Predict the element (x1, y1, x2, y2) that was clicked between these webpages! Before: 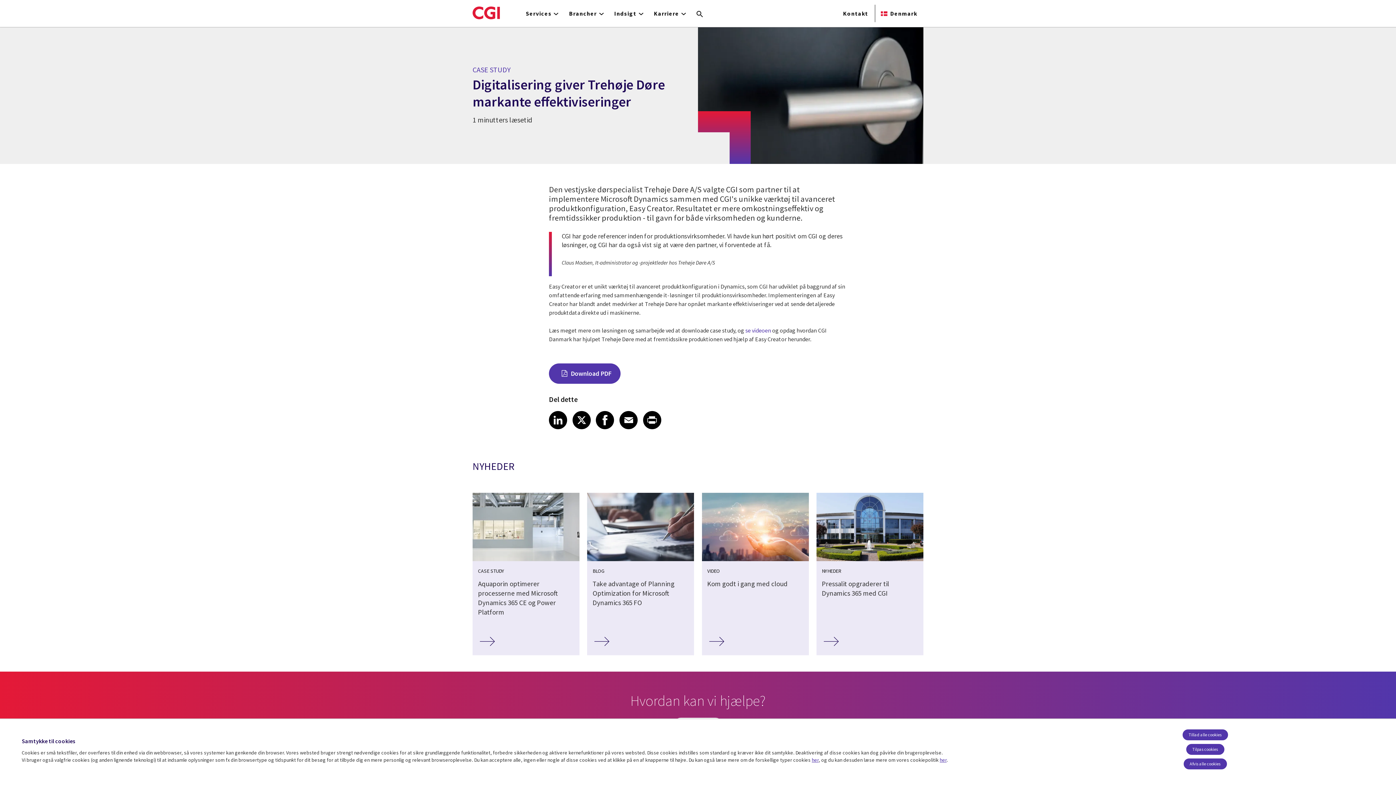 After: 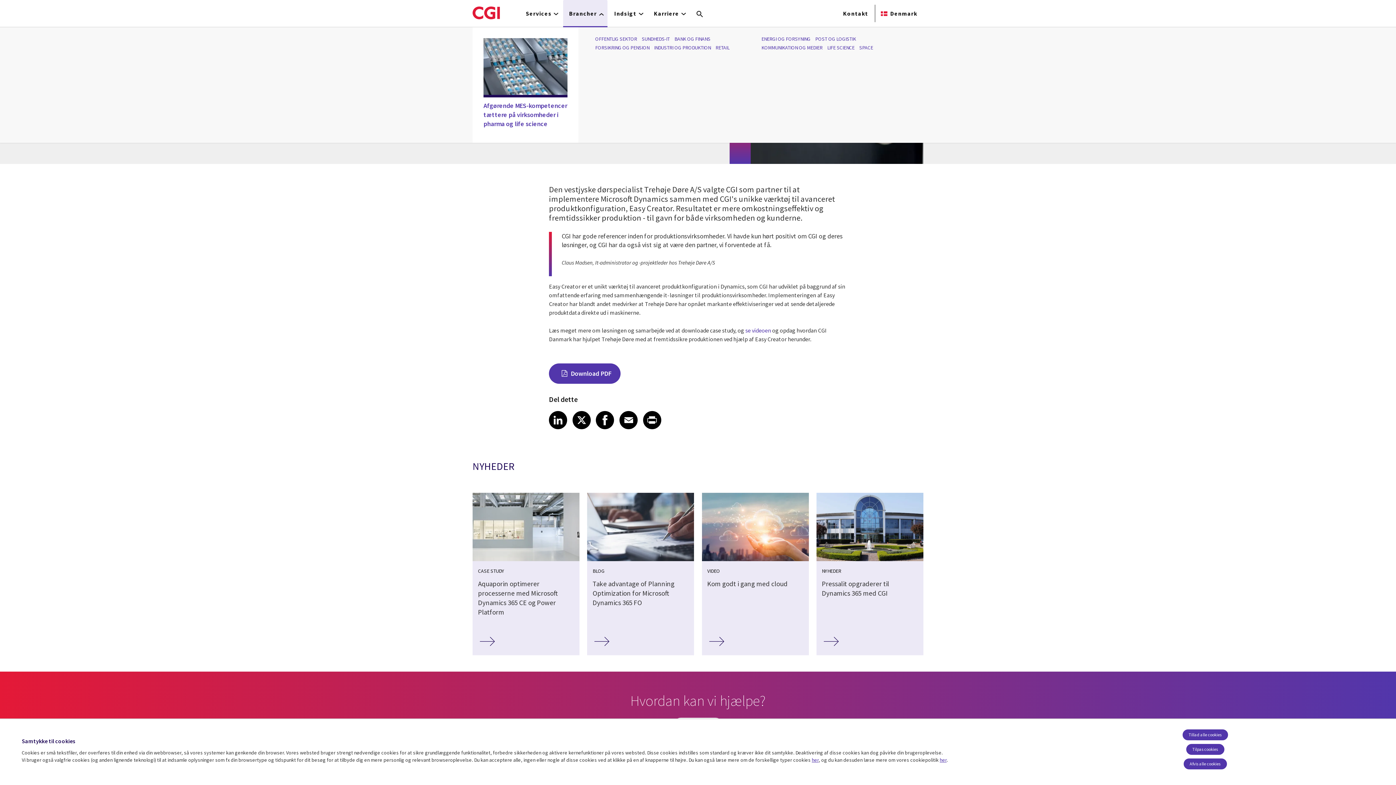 Action: bbox: (563, 0, 607, 26) label: Brancher